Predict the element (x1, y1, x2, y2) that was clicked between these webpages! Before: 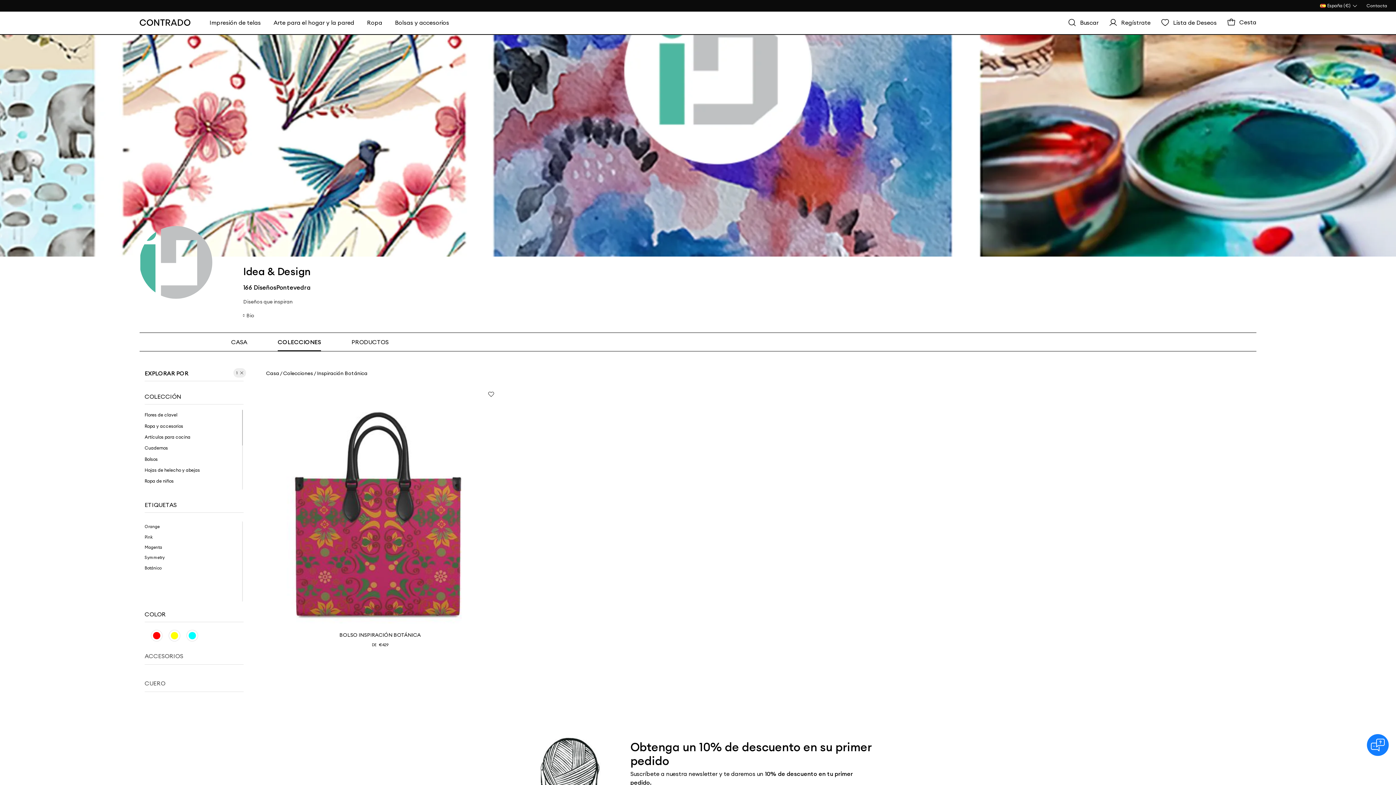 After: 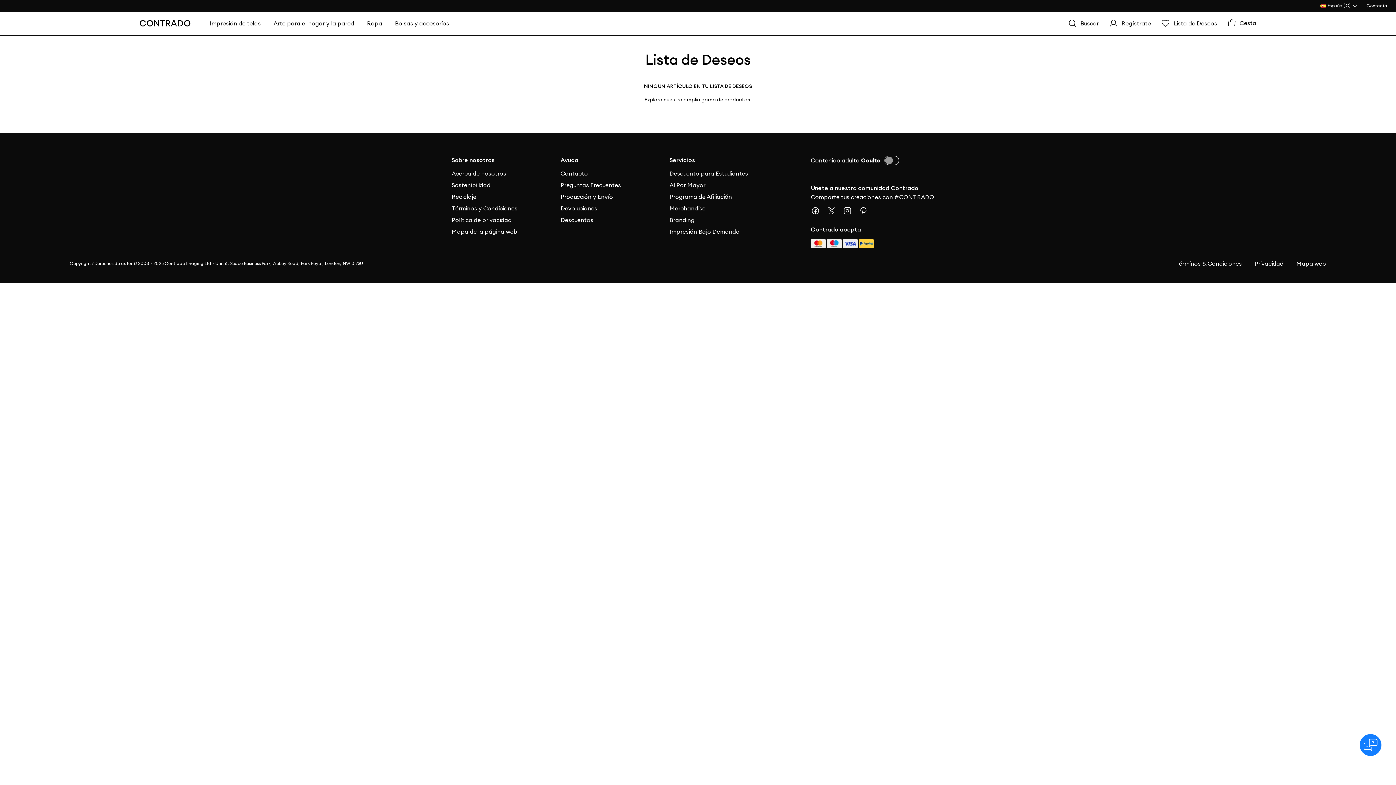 Action: label: Lista de Deseos bbox: (1161, 17, 1217, 27)